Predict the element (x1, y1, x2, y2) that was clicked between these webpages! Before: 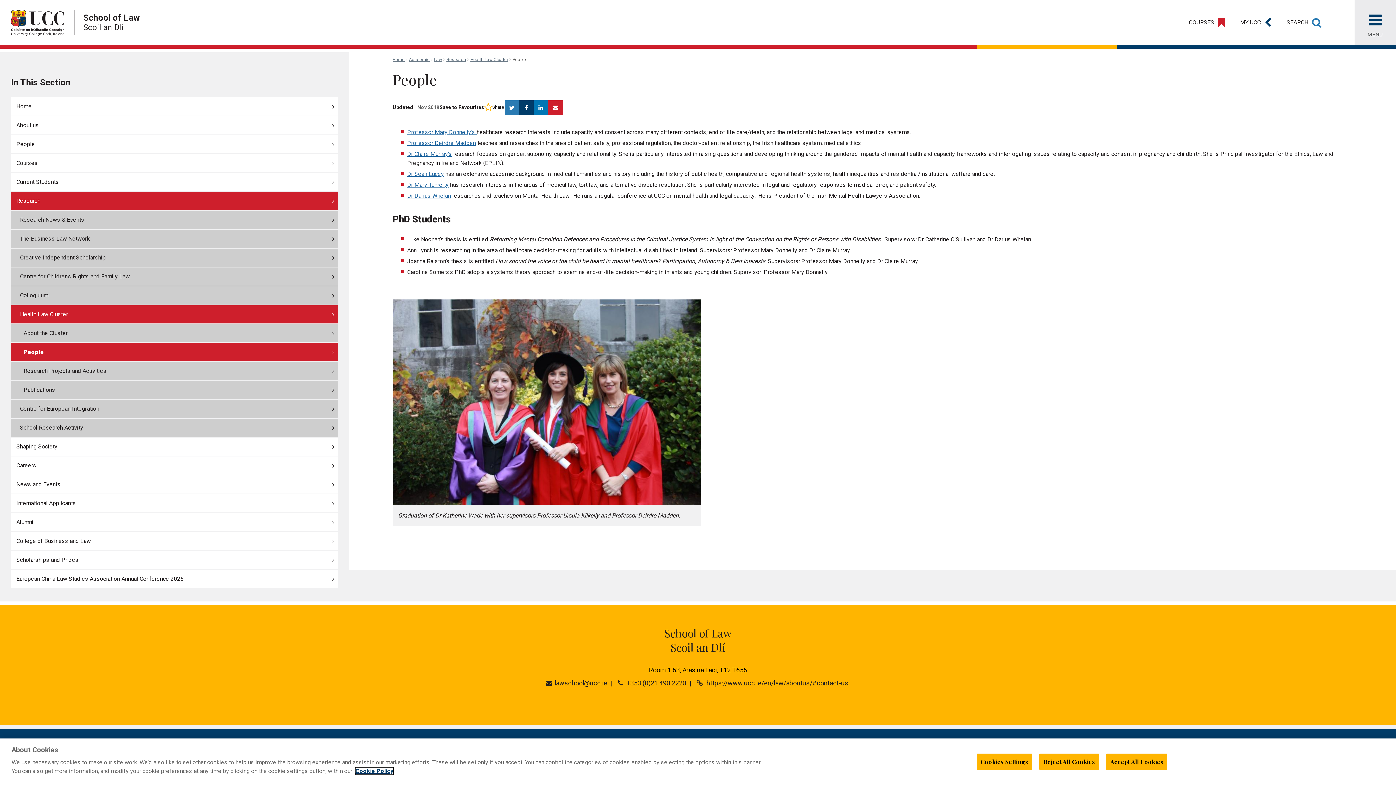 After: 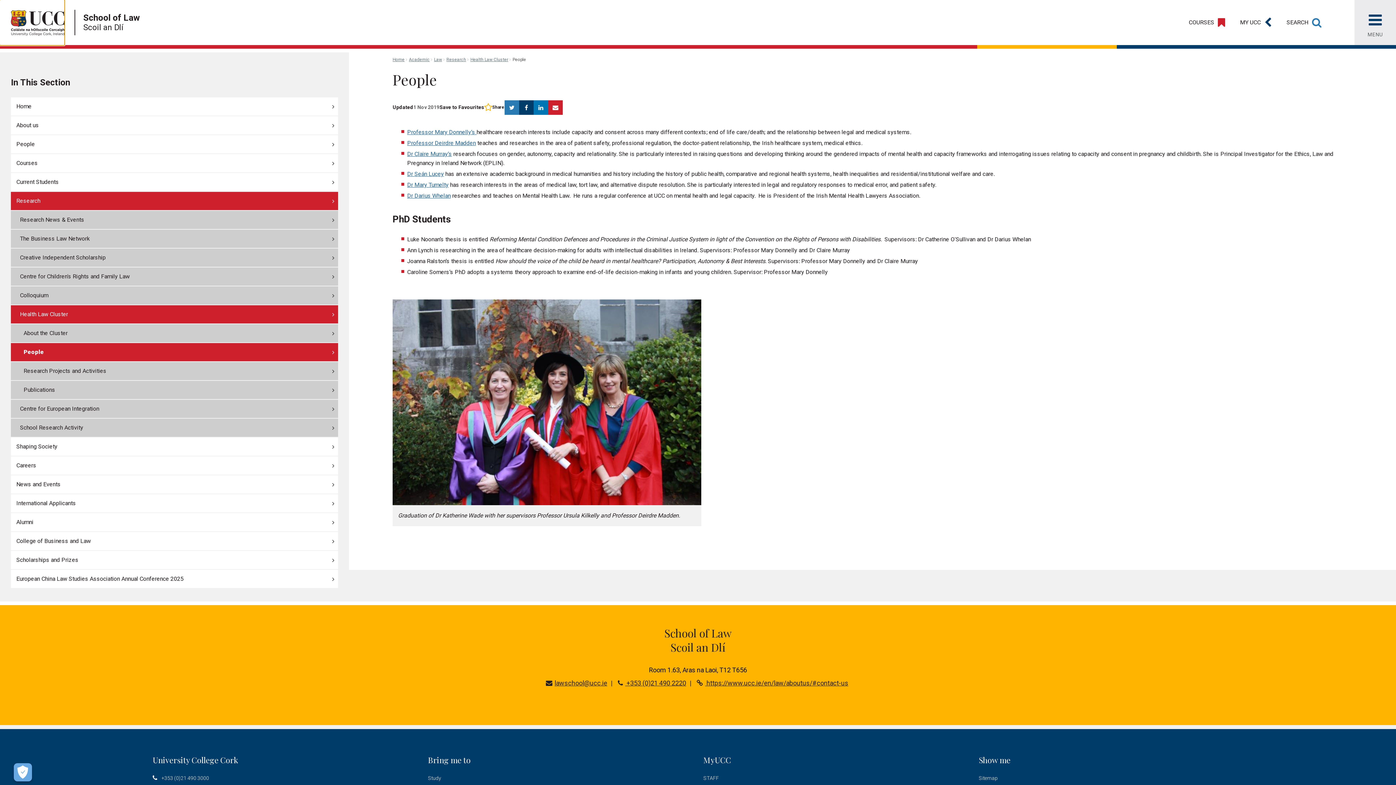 Action: bbox: (1106, 754, 1167, 770) label: Accept All Cookies